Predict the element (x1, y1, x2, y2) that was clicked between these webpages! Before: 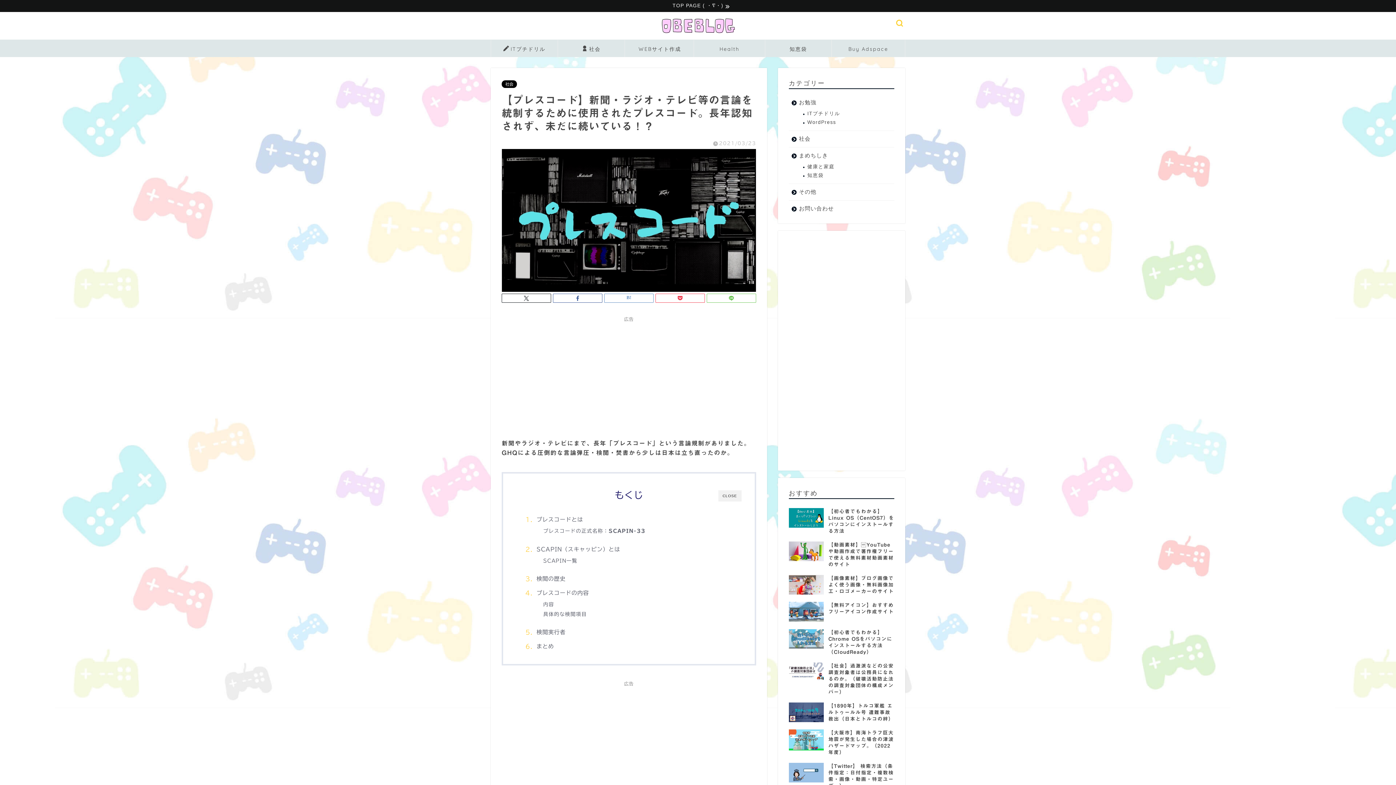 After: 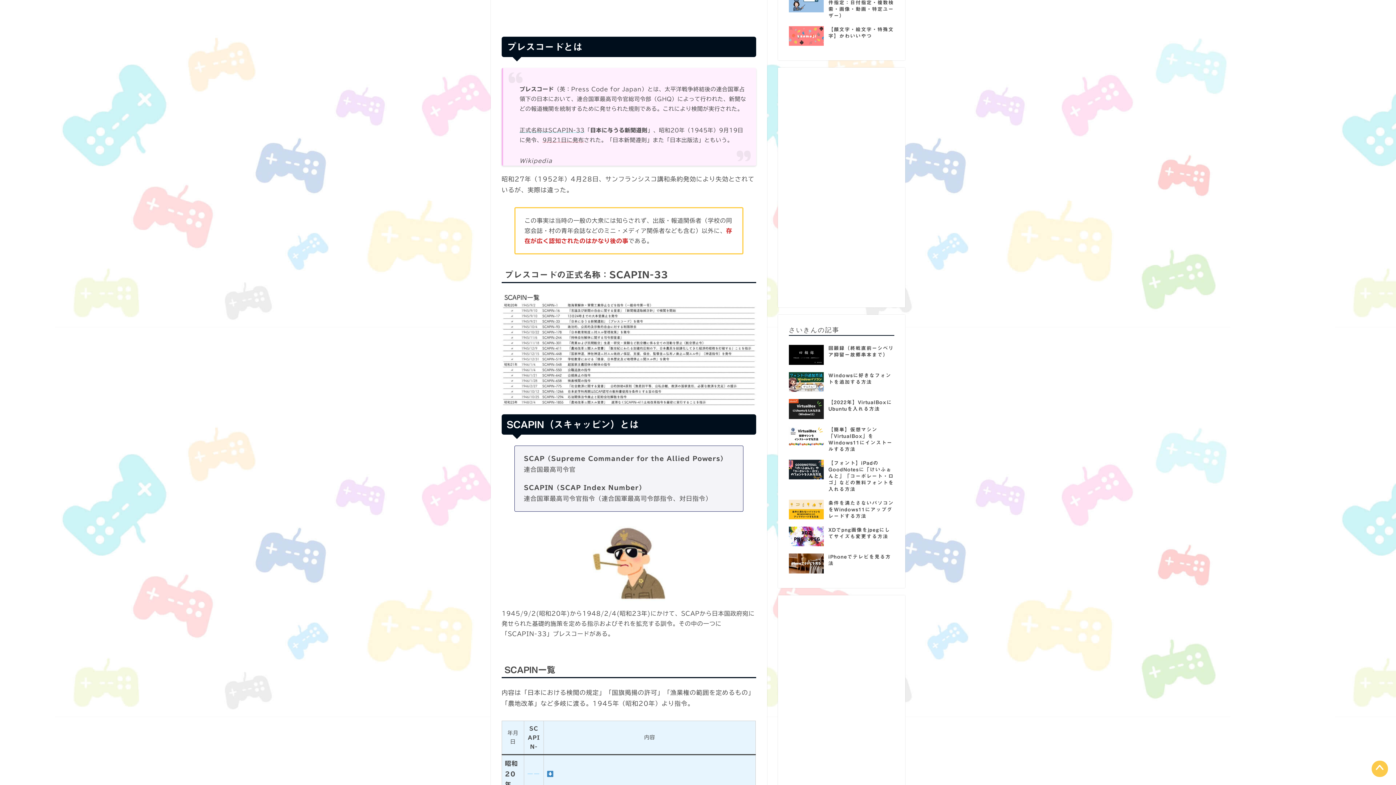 Action: bbox: (536, 515, 583, 524) label: プレスコードとは